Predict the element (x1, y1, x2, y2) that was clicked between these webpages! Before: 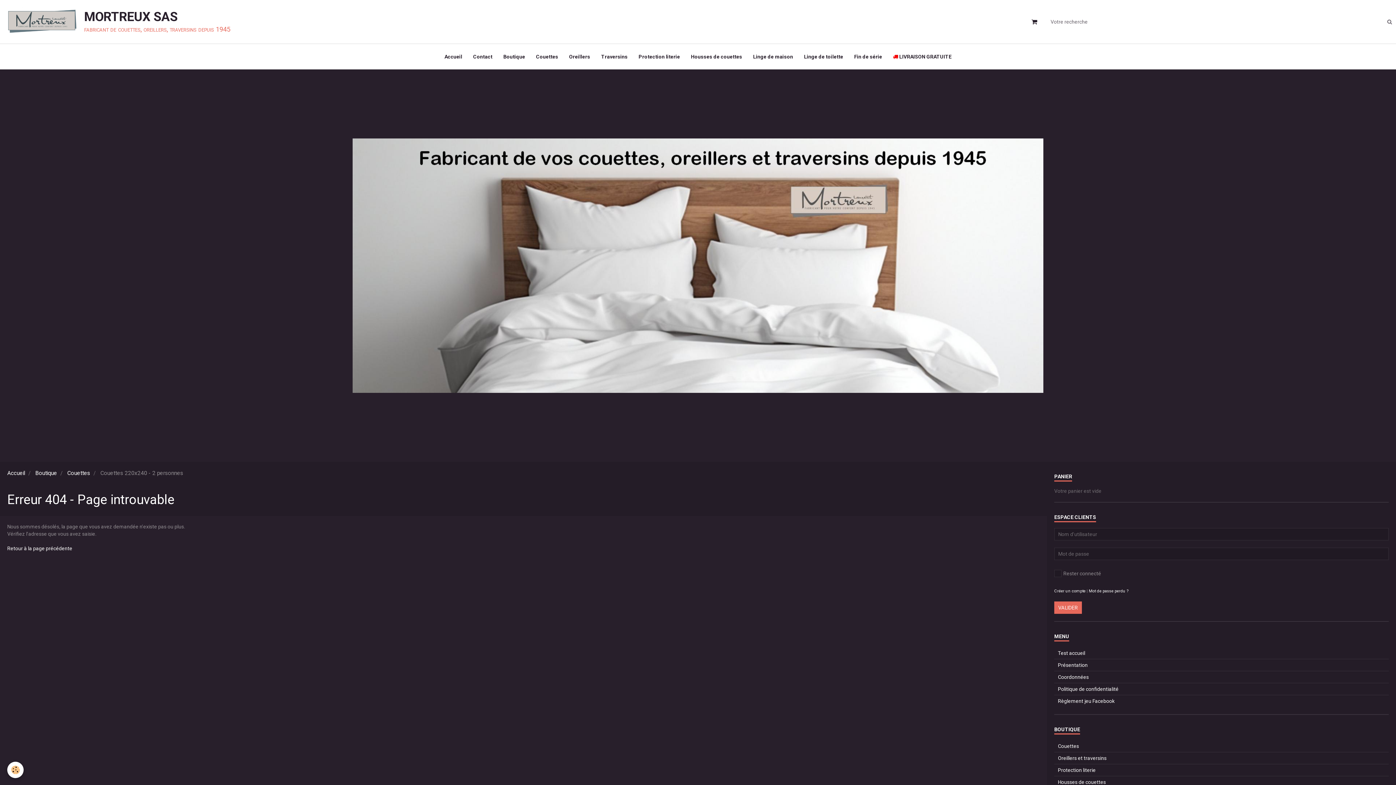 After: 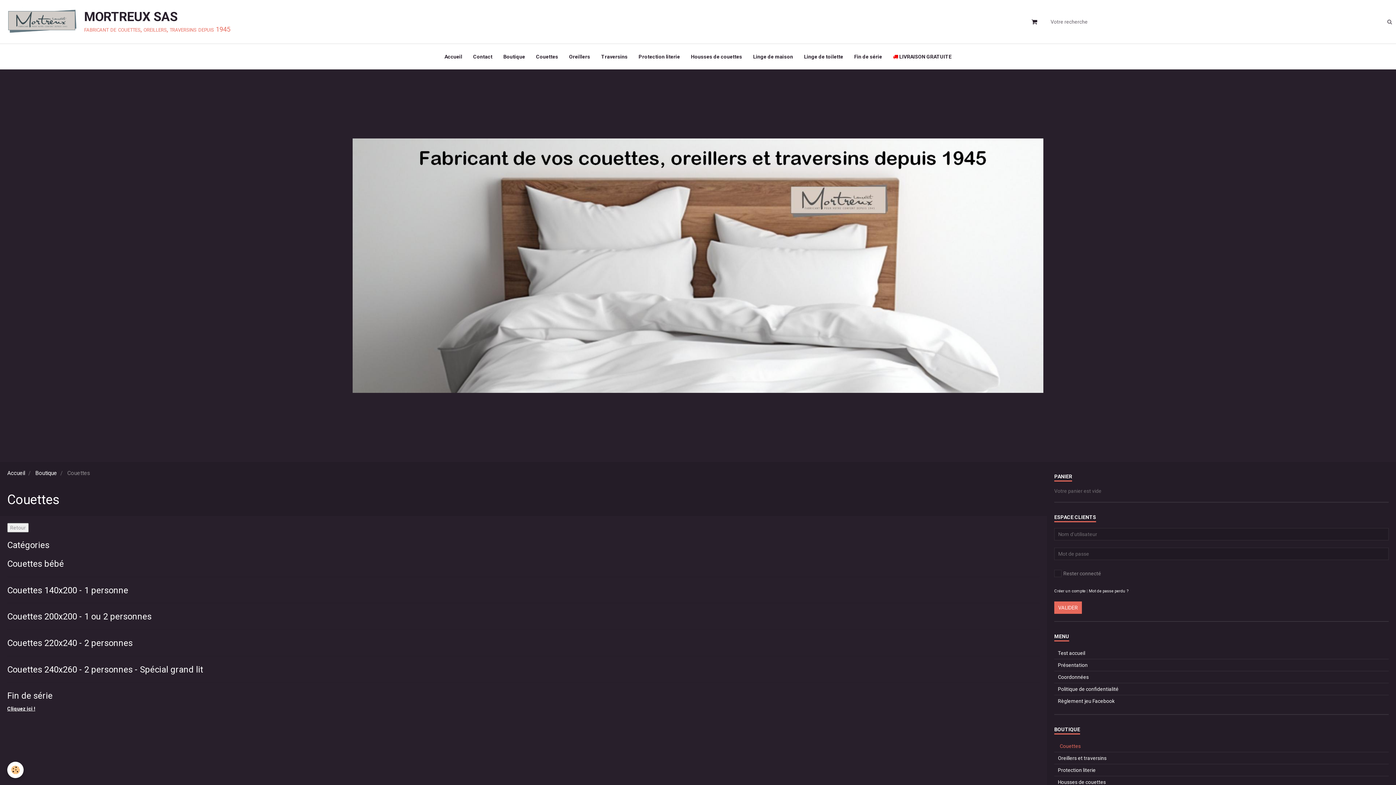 Action: bbox: (1054, 740, 1389, 752) label: Couettes